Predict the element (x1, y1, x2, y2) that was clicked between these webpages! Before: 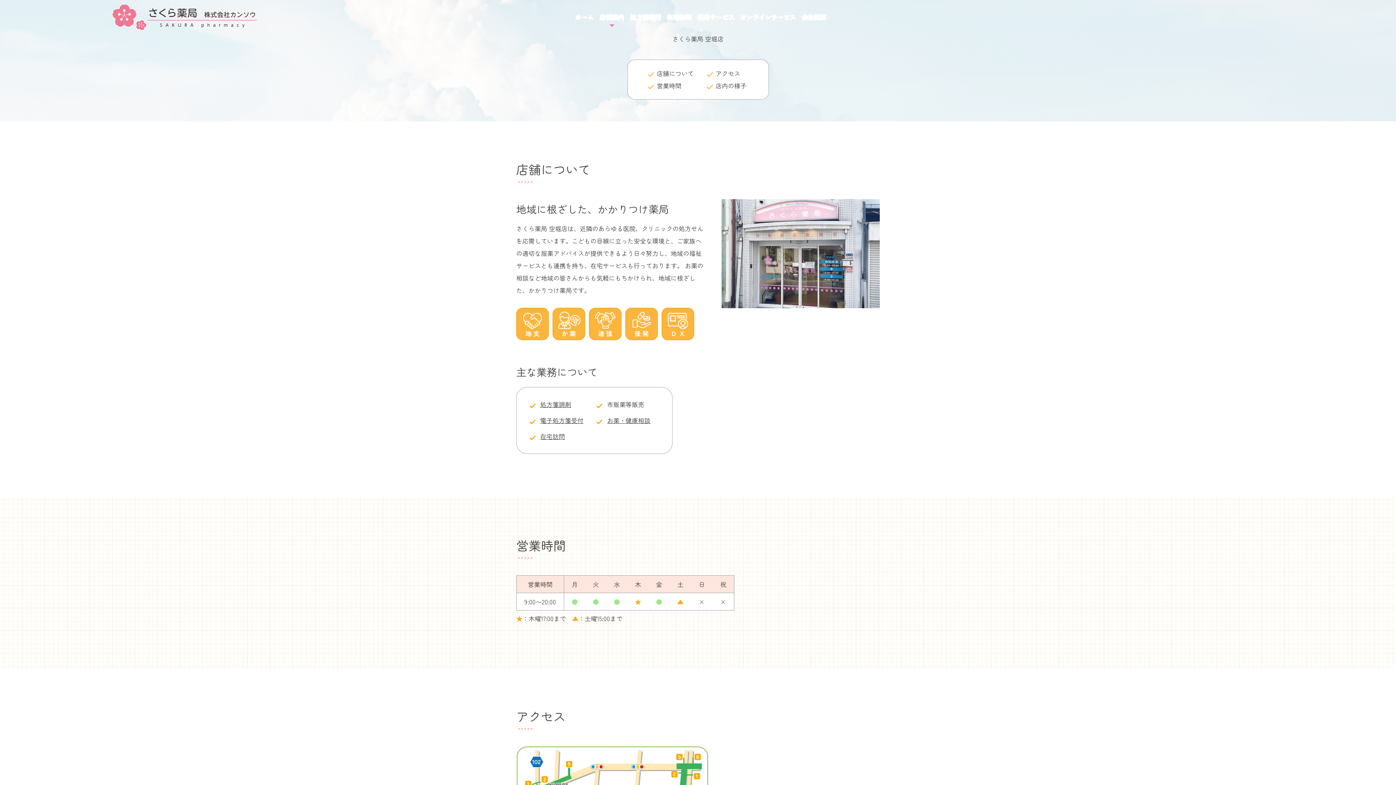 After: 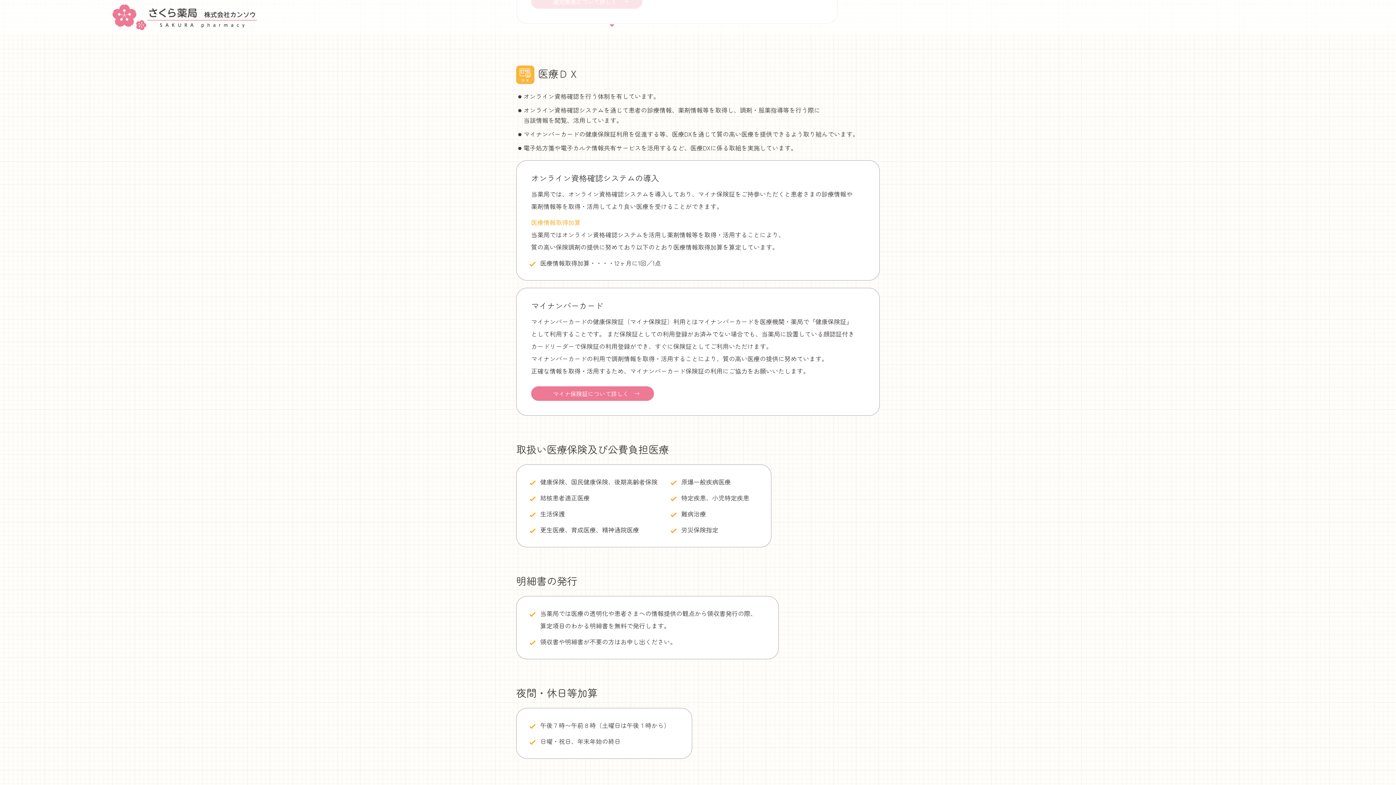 Action: bbox: (661, 331, 694, 340)